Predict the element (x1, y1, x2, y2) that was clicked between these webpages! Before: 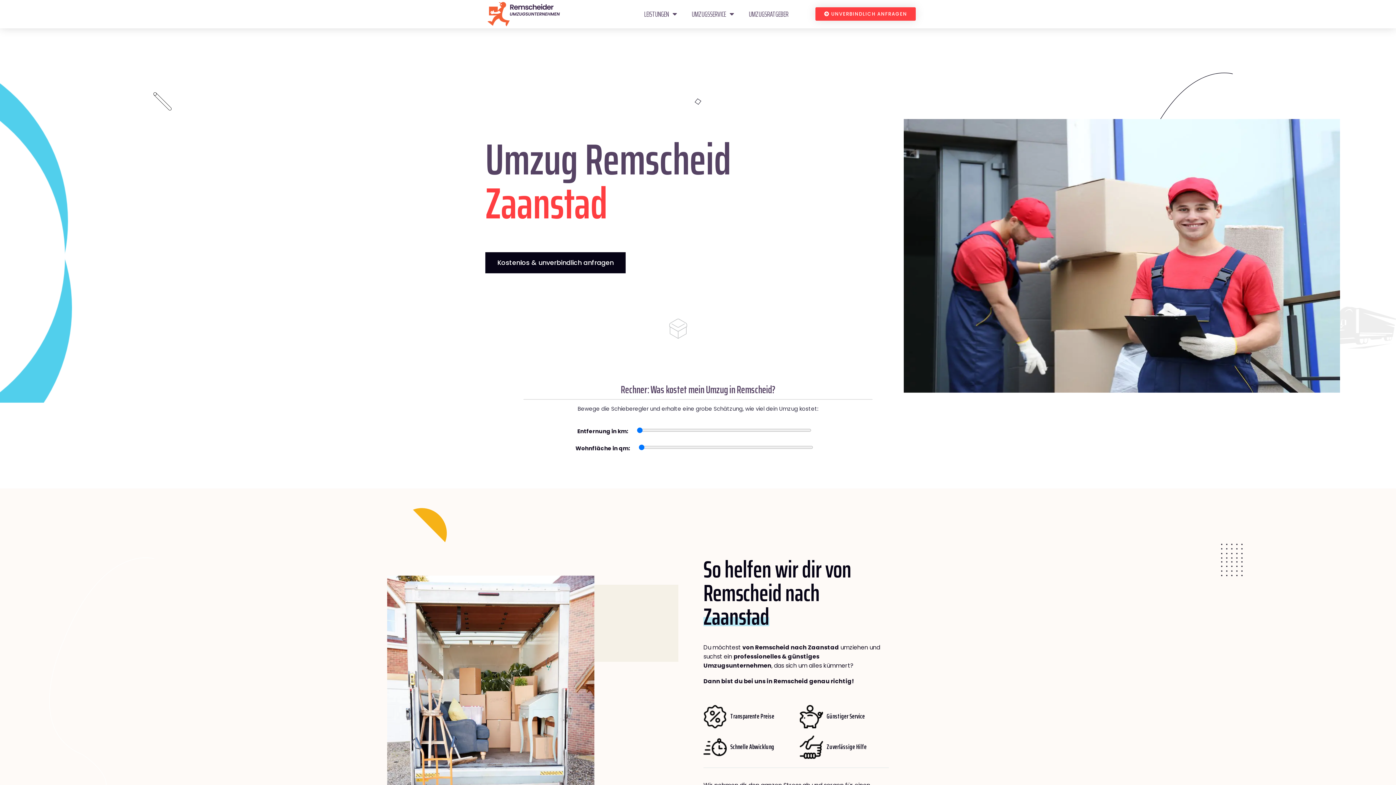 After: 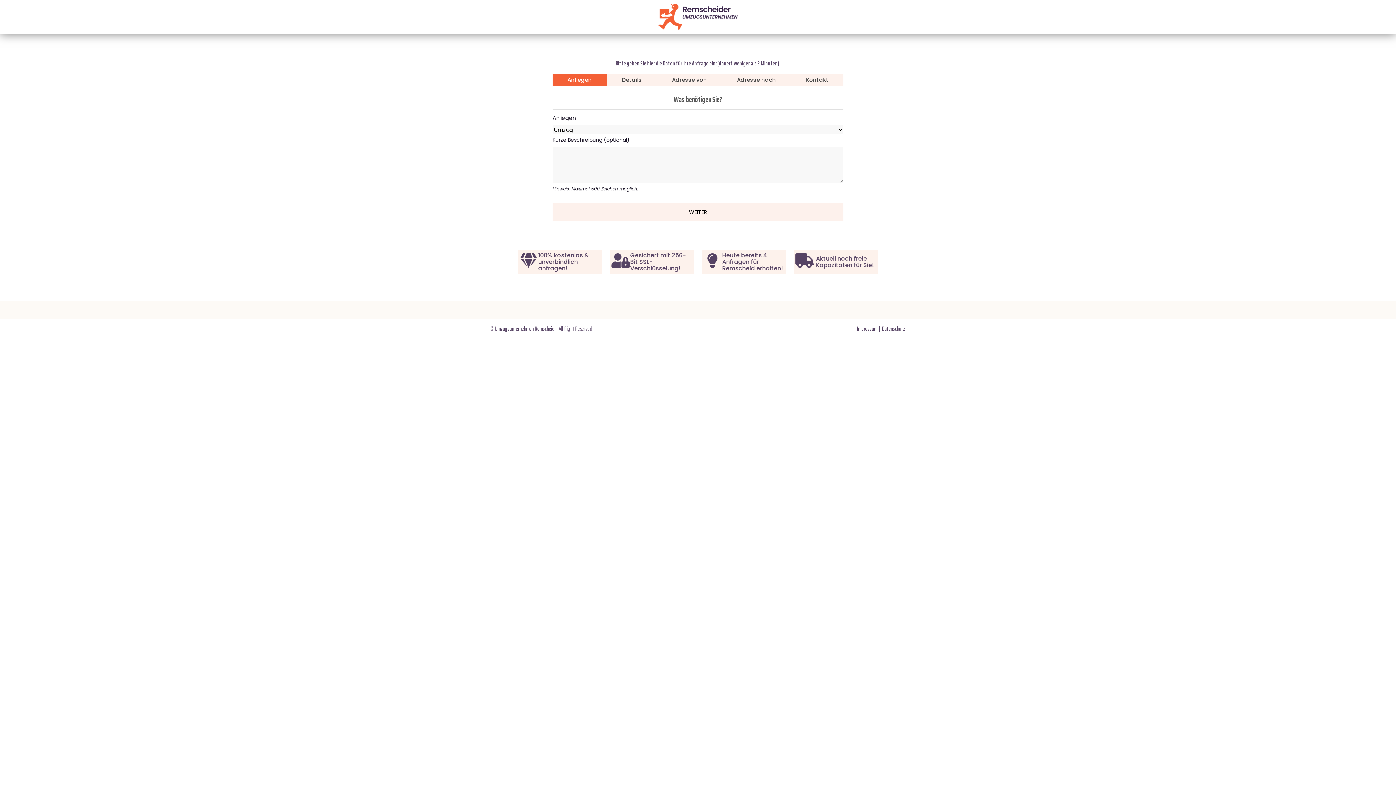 Action: label: UNVERBINDLICH ANFRAGEN bbox: (815, 7, 916, 20)